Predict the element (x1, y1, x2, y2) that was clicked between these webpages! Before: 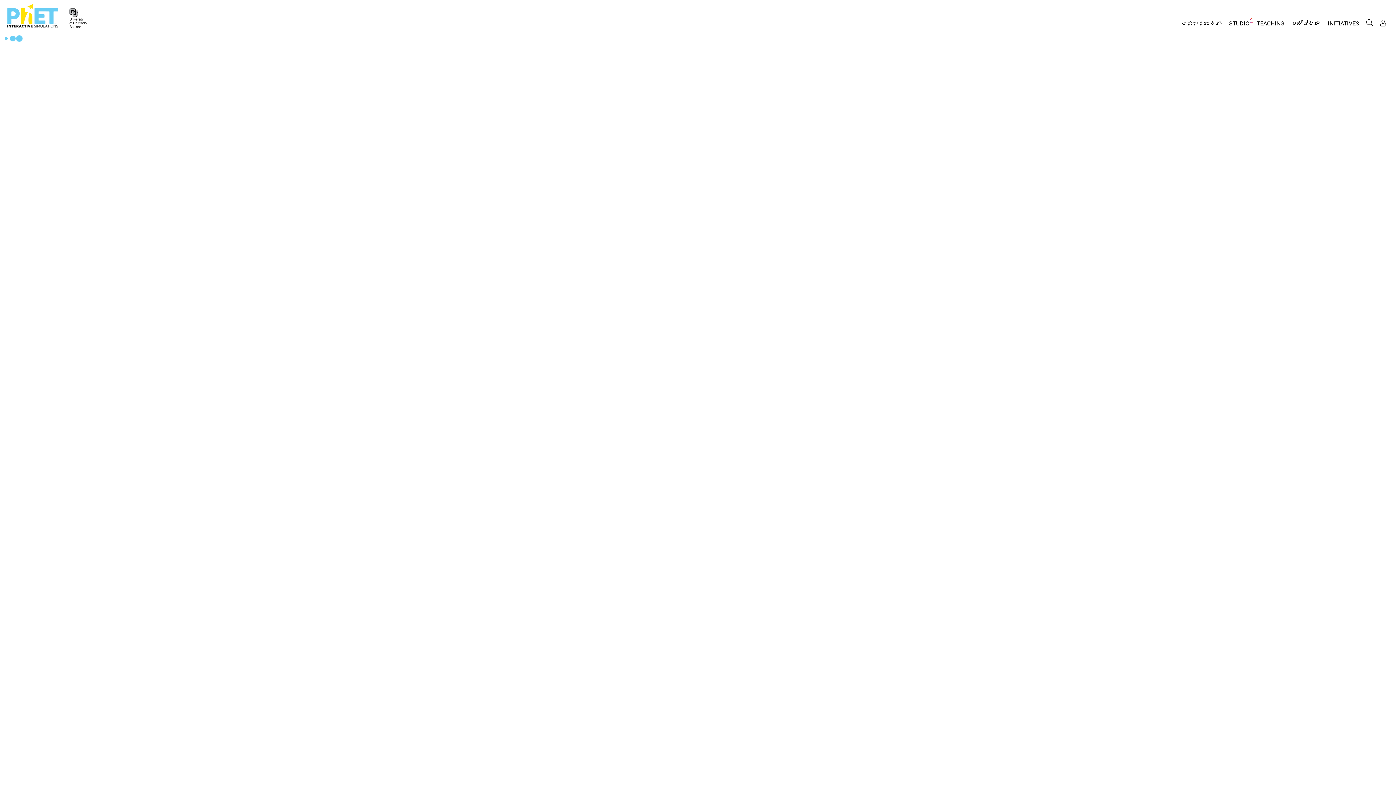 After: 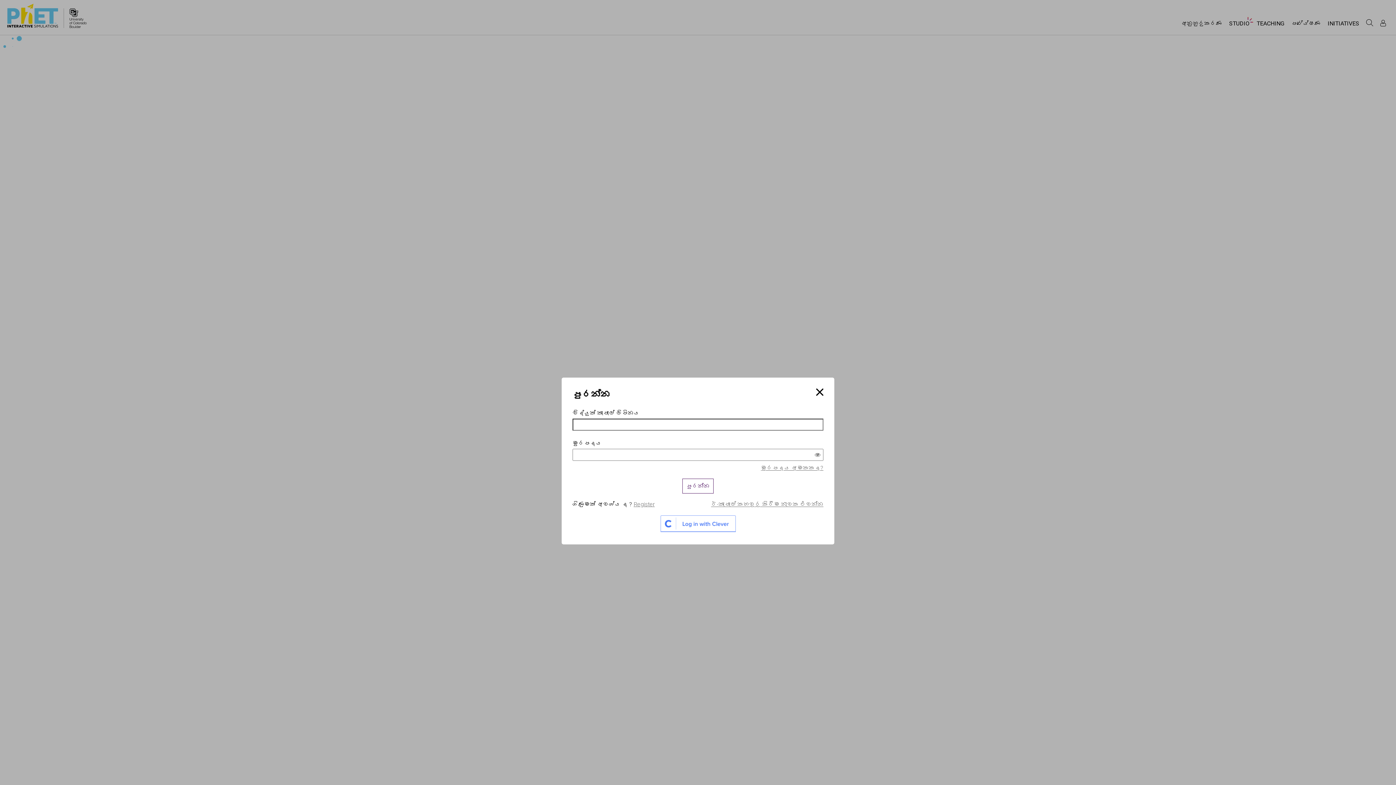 Action: label: පුරන්න bbox: (1377, 17, 1389, 28)